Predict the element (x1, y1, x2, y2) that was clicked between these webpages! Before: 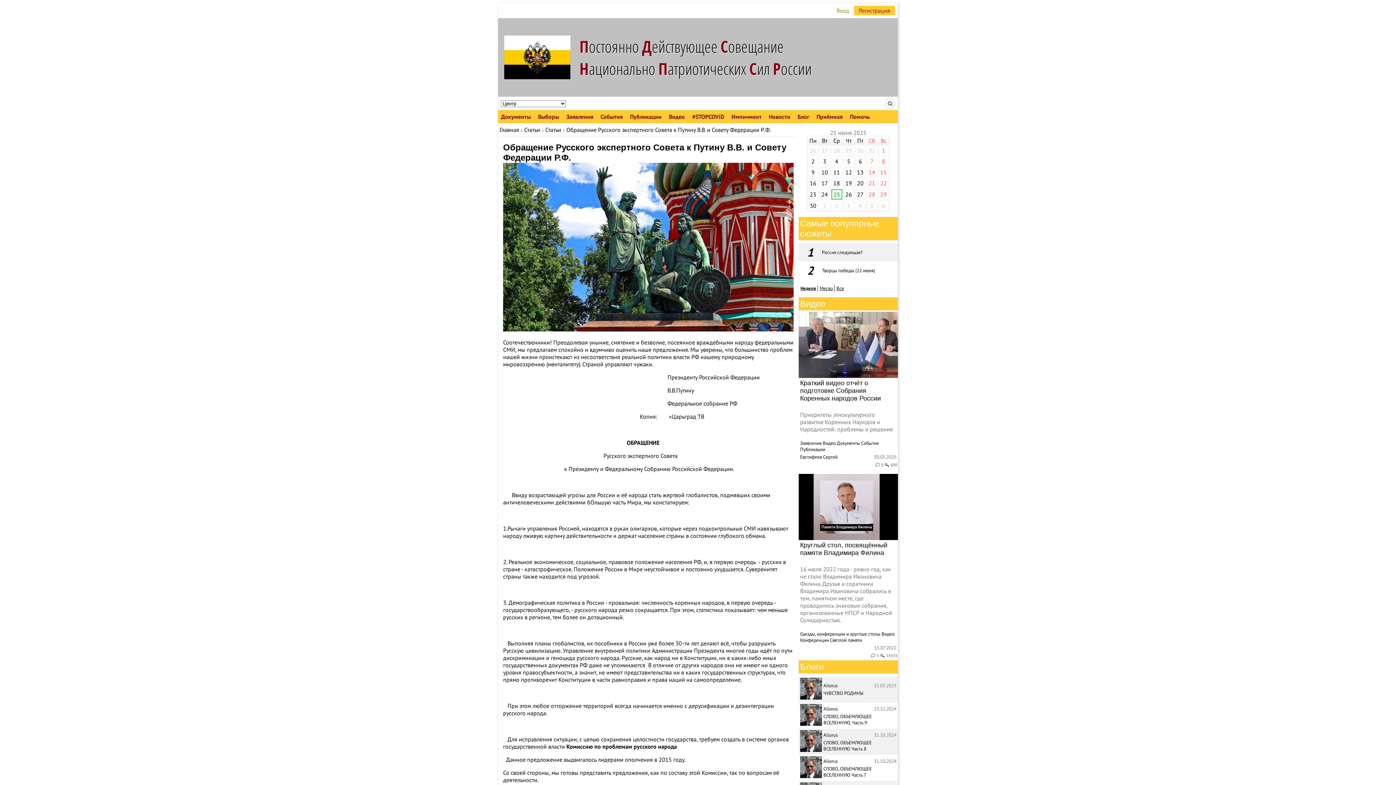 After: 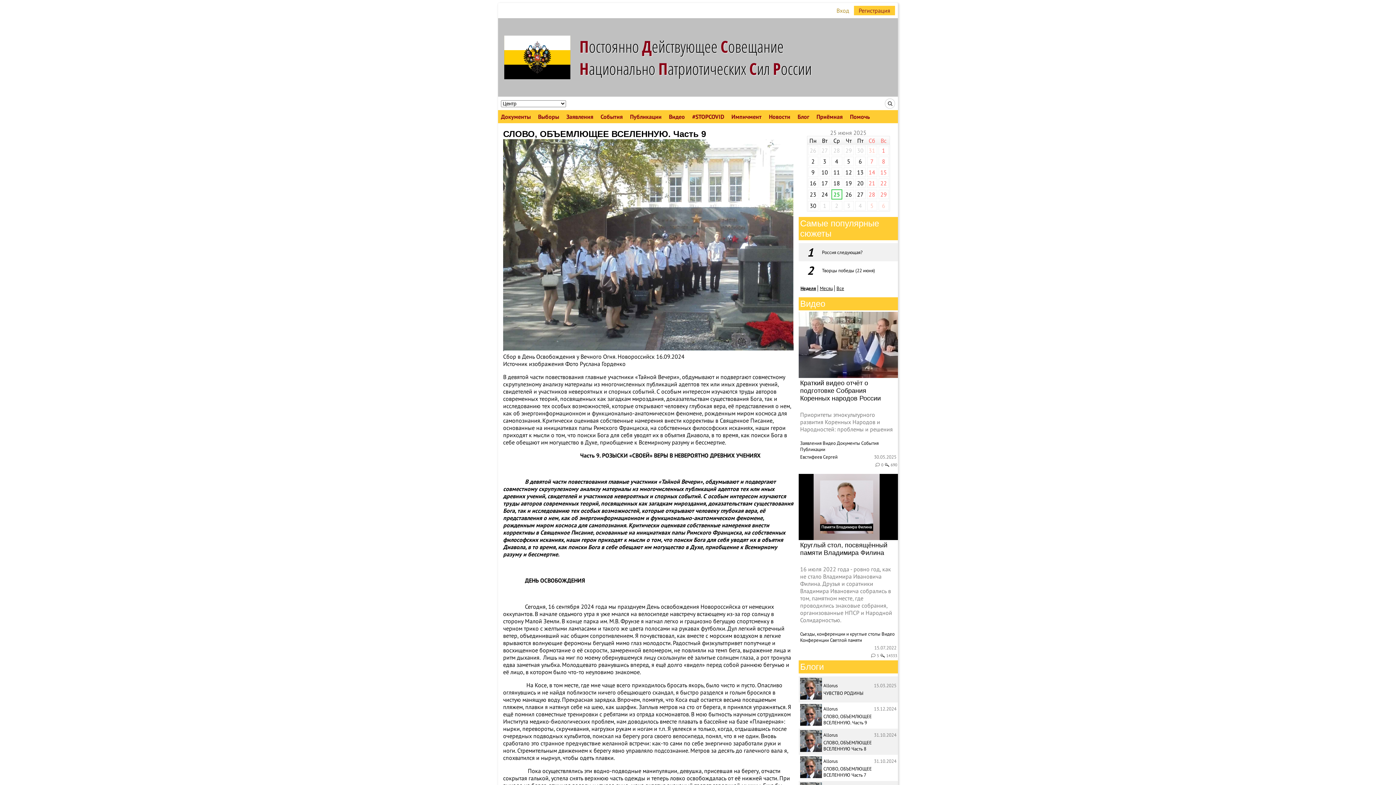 Action: label: СЛОВО, ОБЪЕМЛЮЩЕЕ ВСЕЛЕННУЮ. Часть 9 bbox: (823, 713, 872, 726)